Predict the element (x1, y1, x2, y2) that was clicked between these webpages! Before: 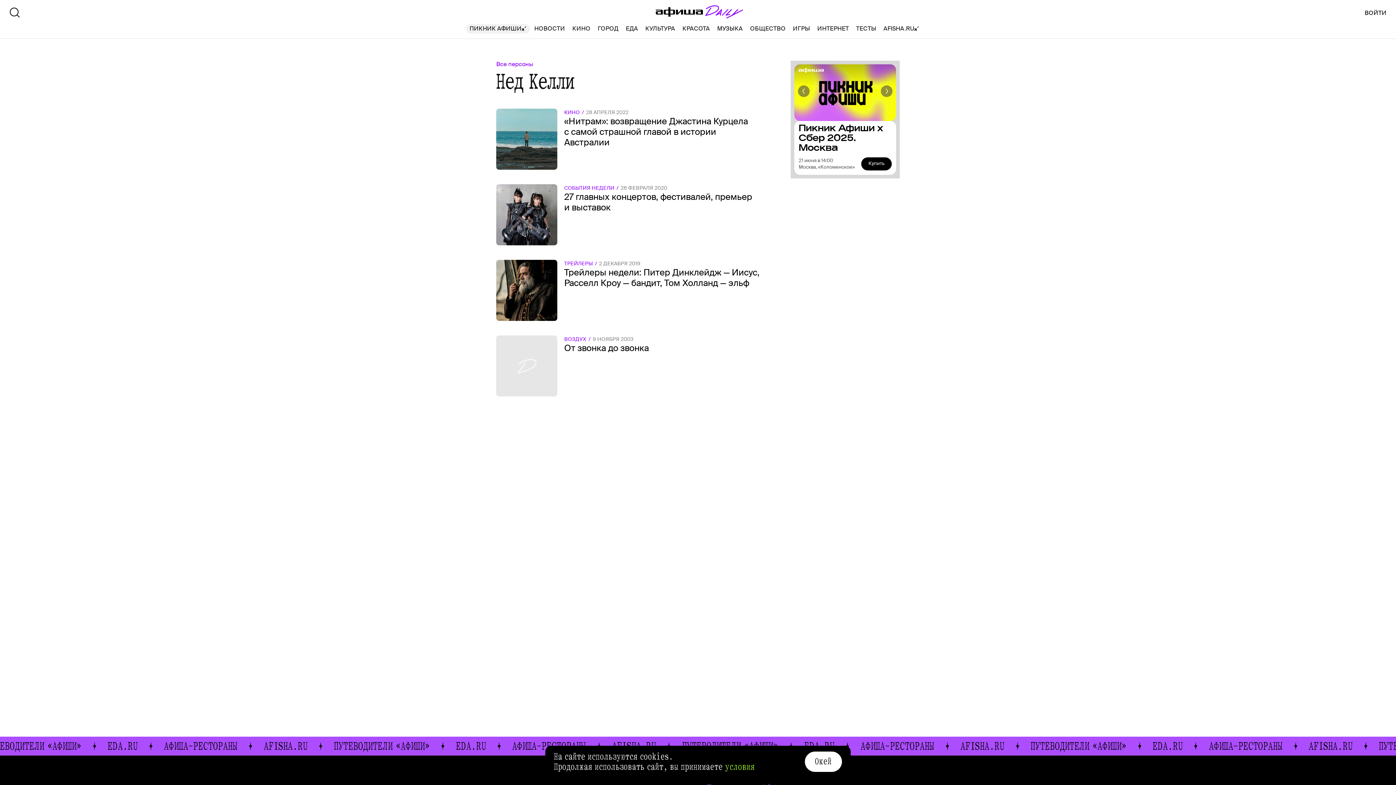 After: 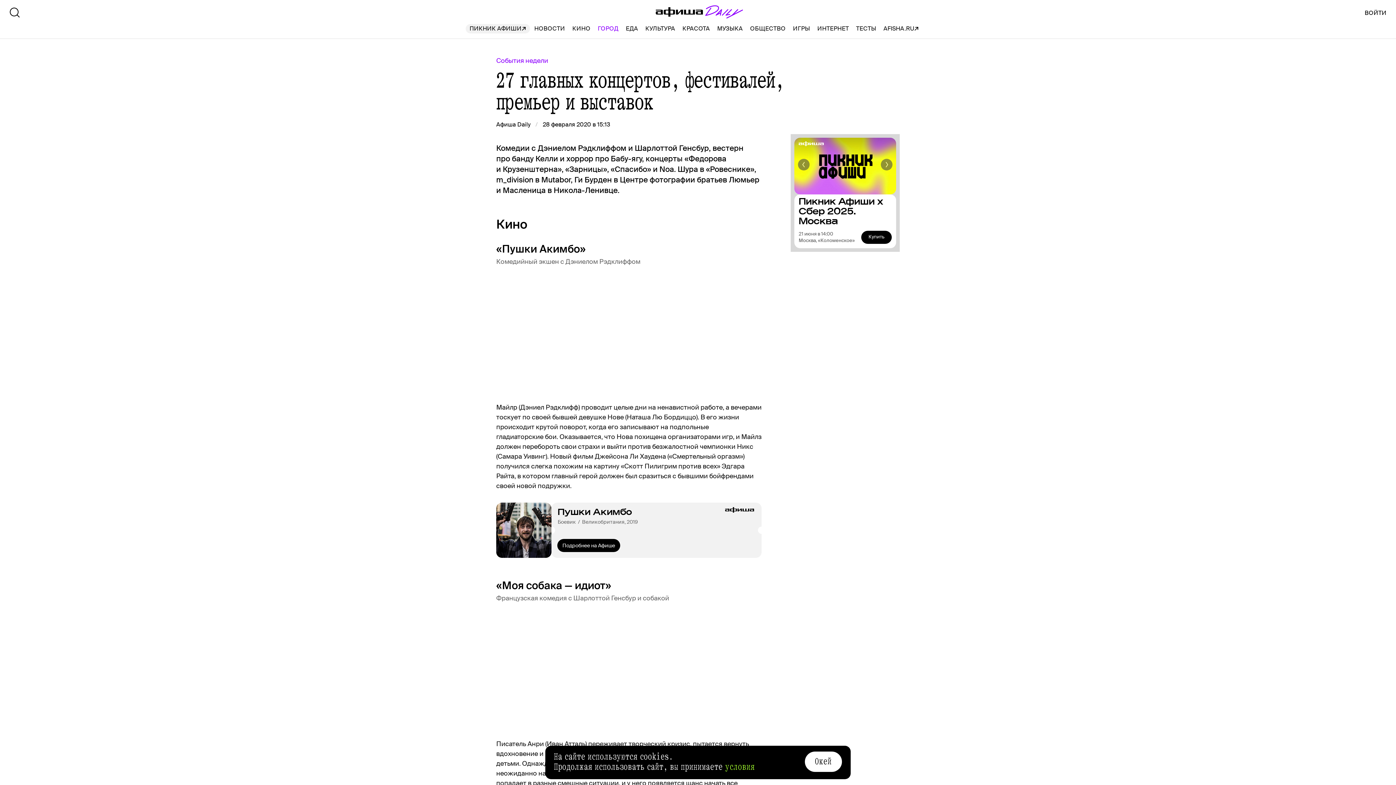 Action: label: СОБЫТИЯ НЕДЕЛИ28 ФЕВРАЛЯ 2020
27 главных концертов, фестивалей, премьер и выставок bbox: (496, 184, 761, 245)